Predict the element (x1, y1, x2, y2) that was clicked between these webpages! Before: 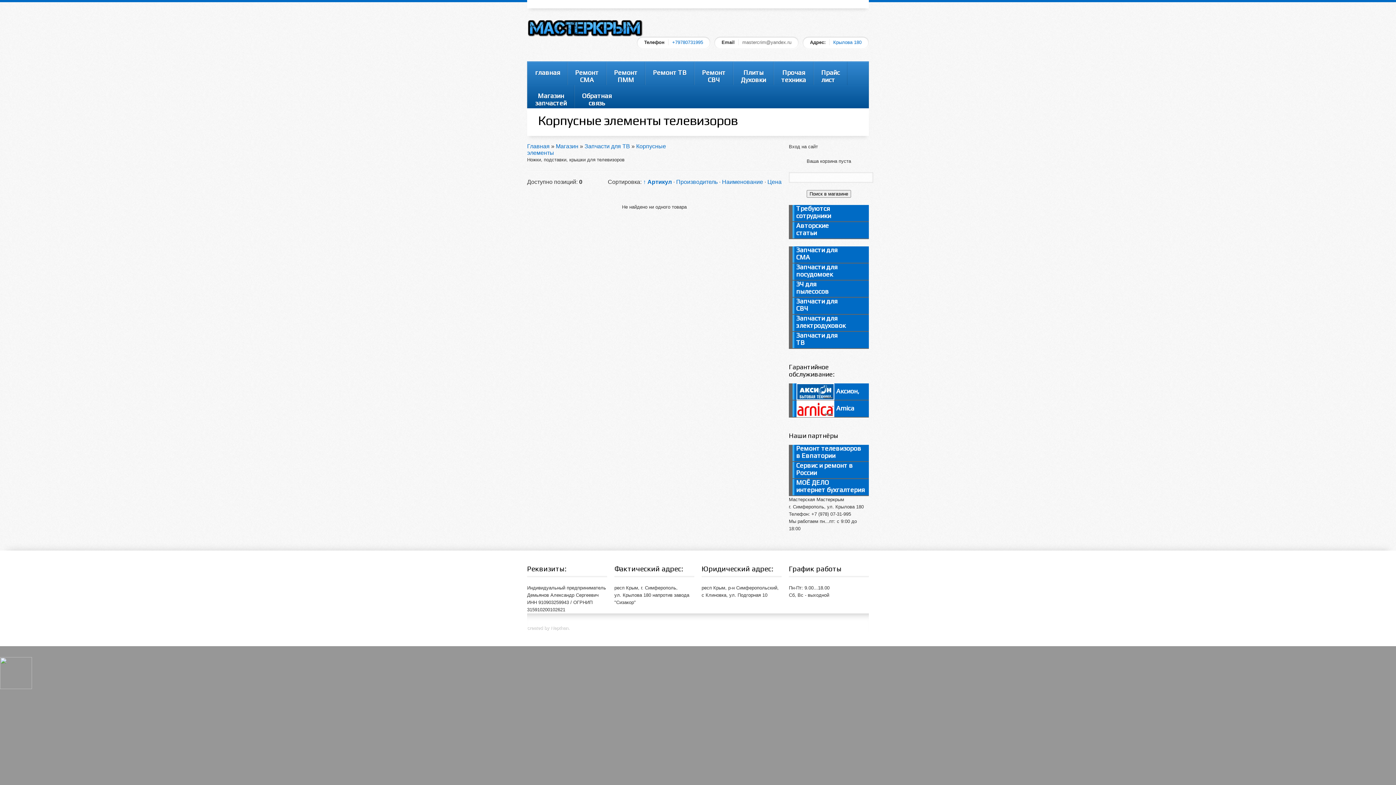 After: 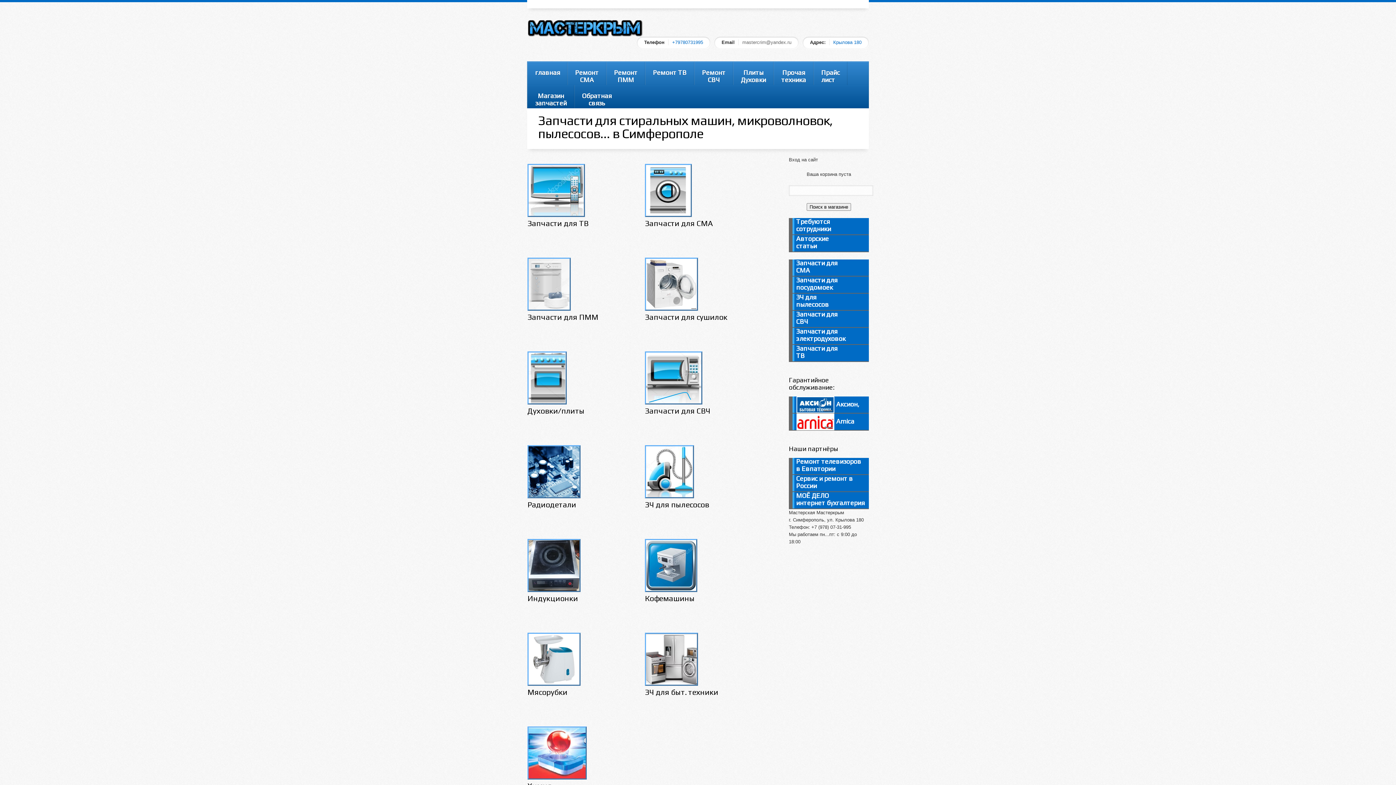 Action: label: Магазин
запчастей bbox: (527, 85, 574, 108)